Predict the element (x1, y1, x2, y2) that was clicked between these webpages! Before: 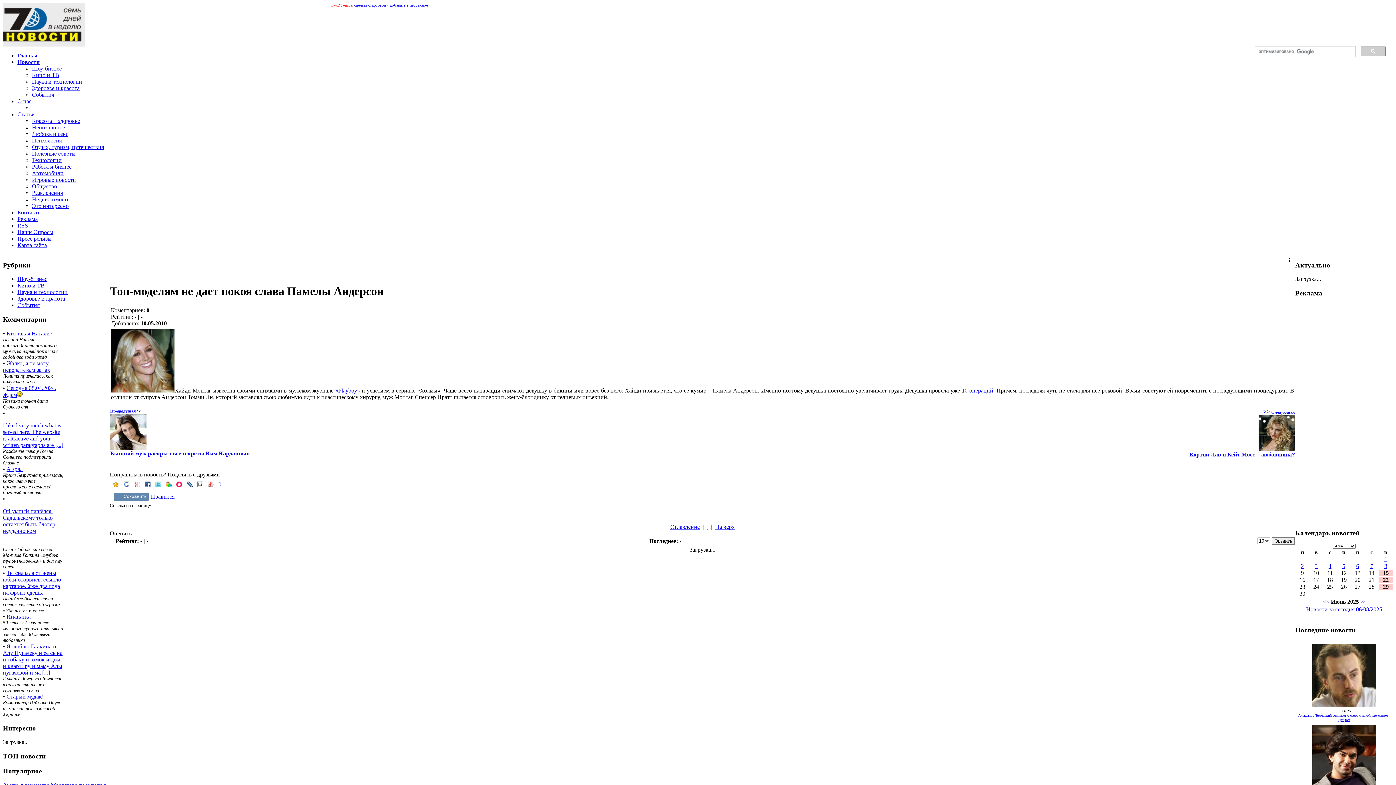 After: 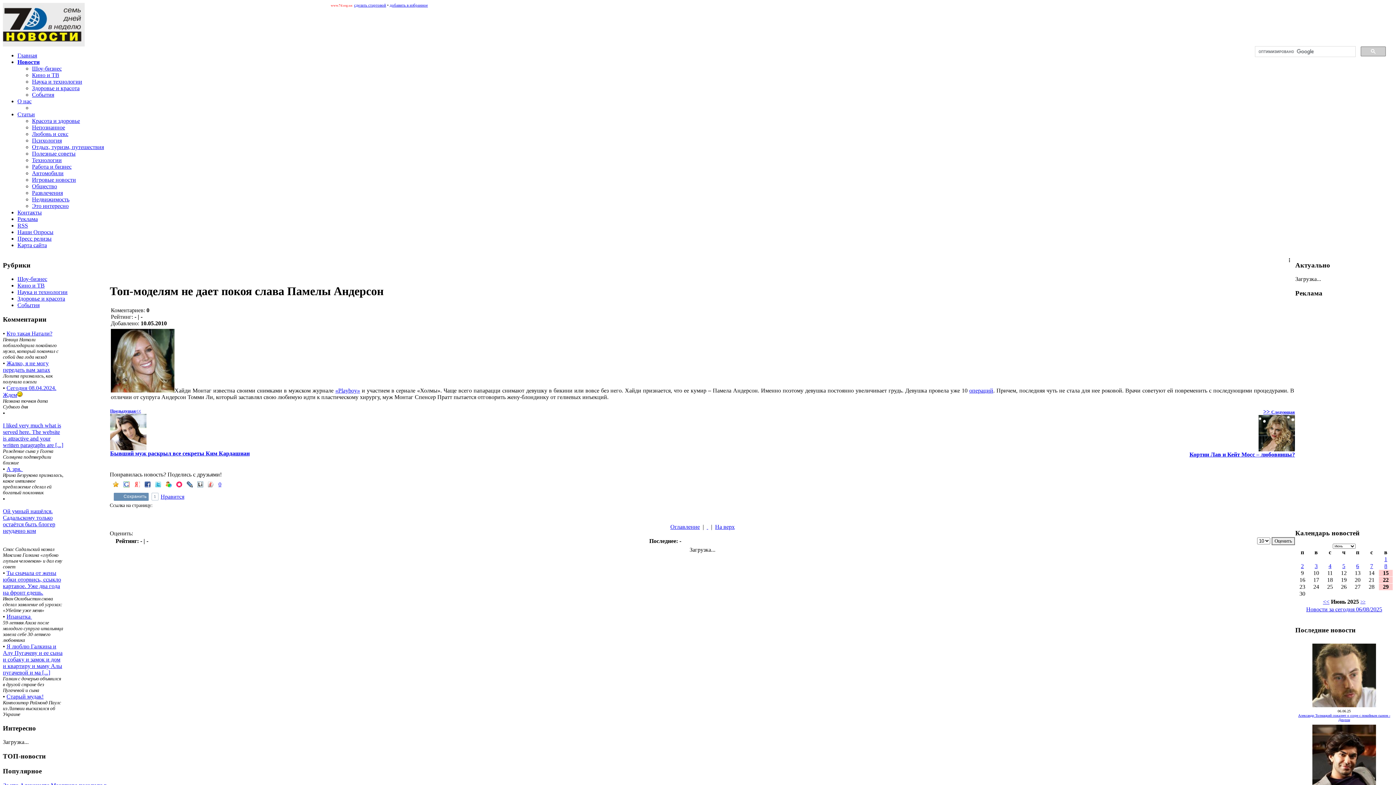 Action: bbox: (123, 493, 148, 501) label: Сохранить